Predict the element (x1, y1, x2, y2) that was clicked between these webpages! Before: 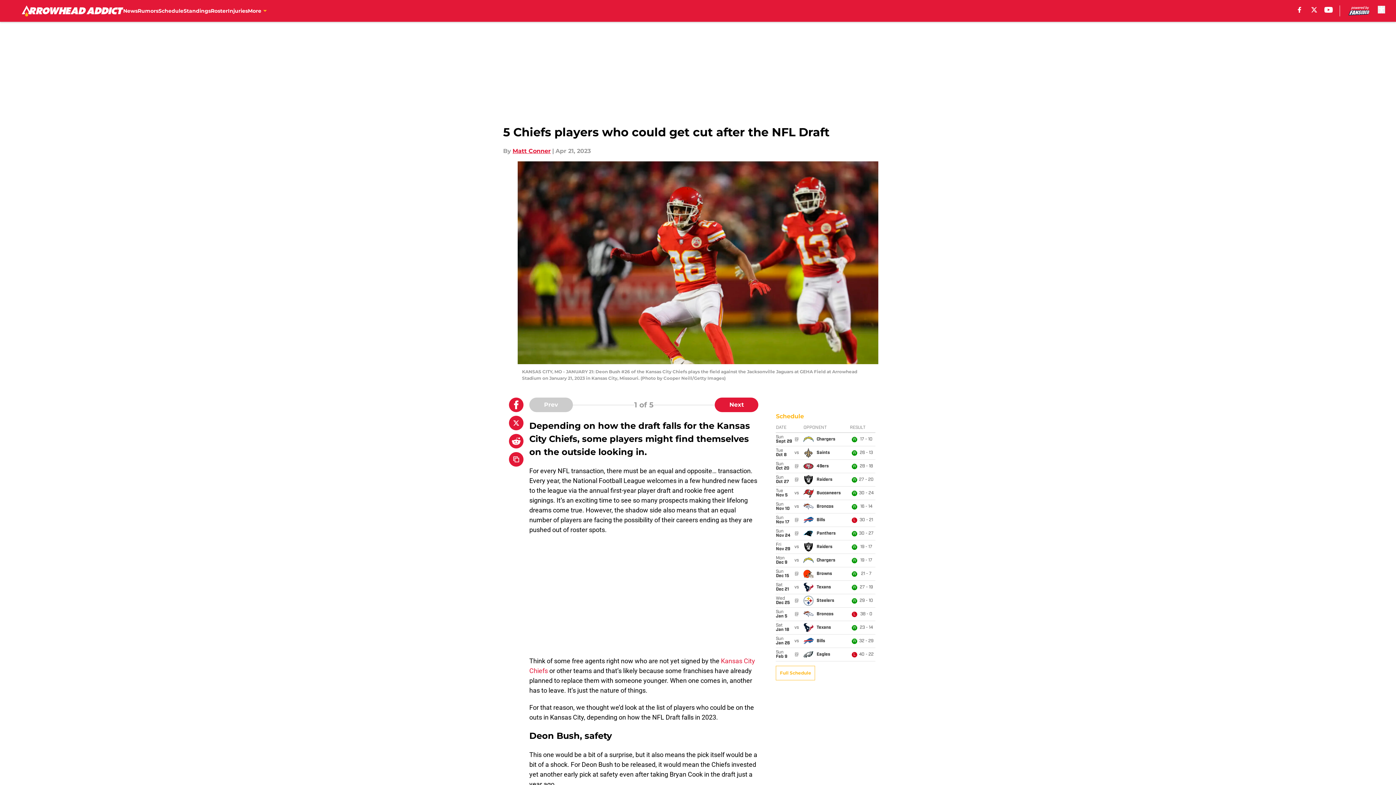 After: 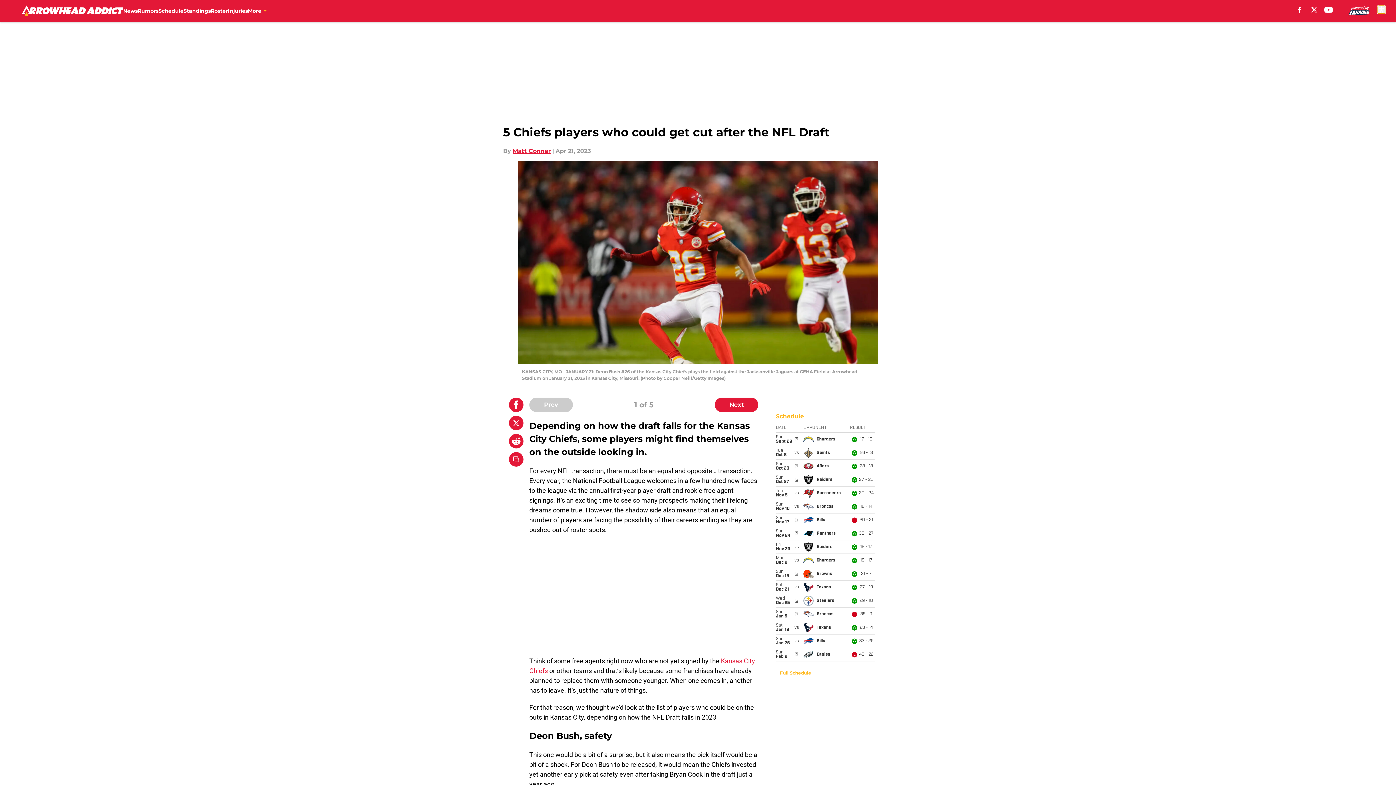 Action: bbox: (1378, 5, 1385, 13) label: accessibility